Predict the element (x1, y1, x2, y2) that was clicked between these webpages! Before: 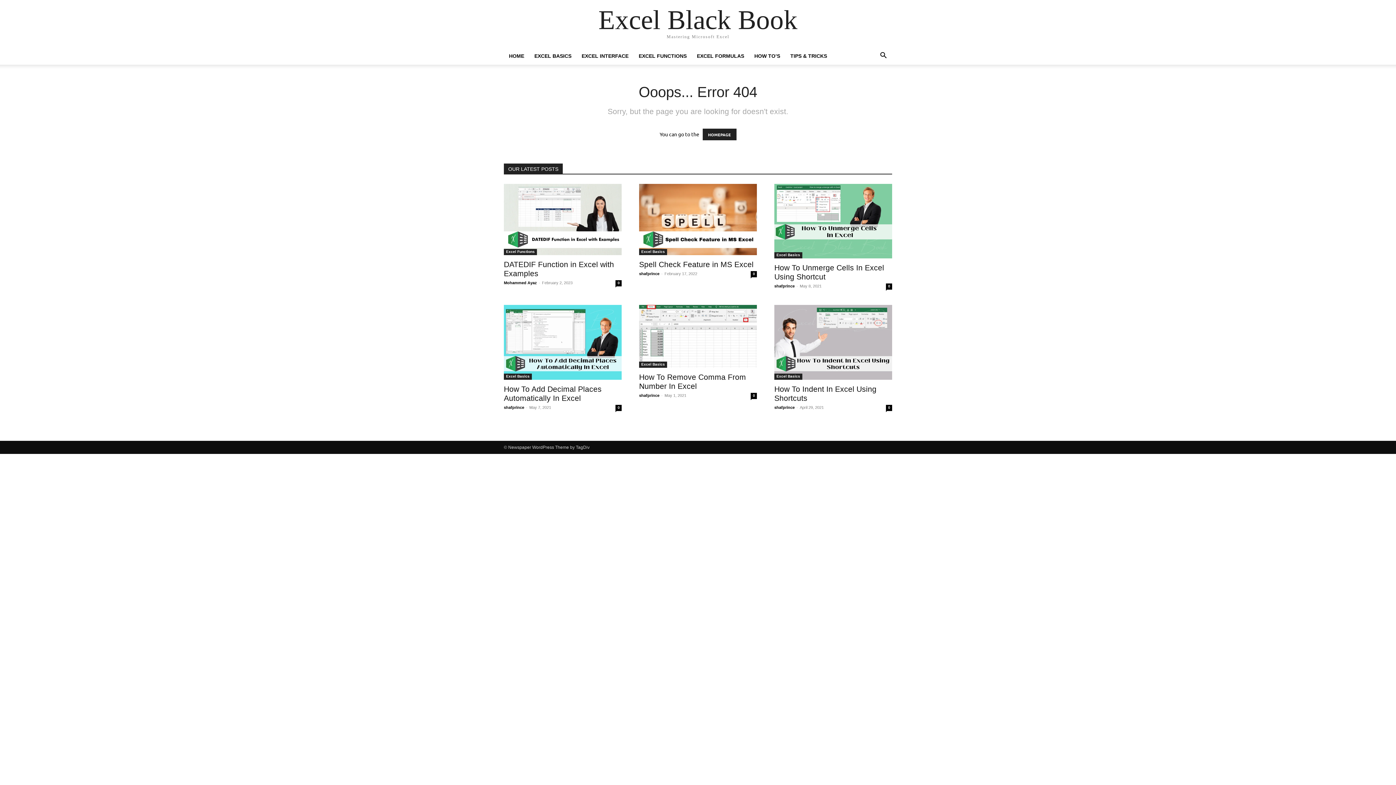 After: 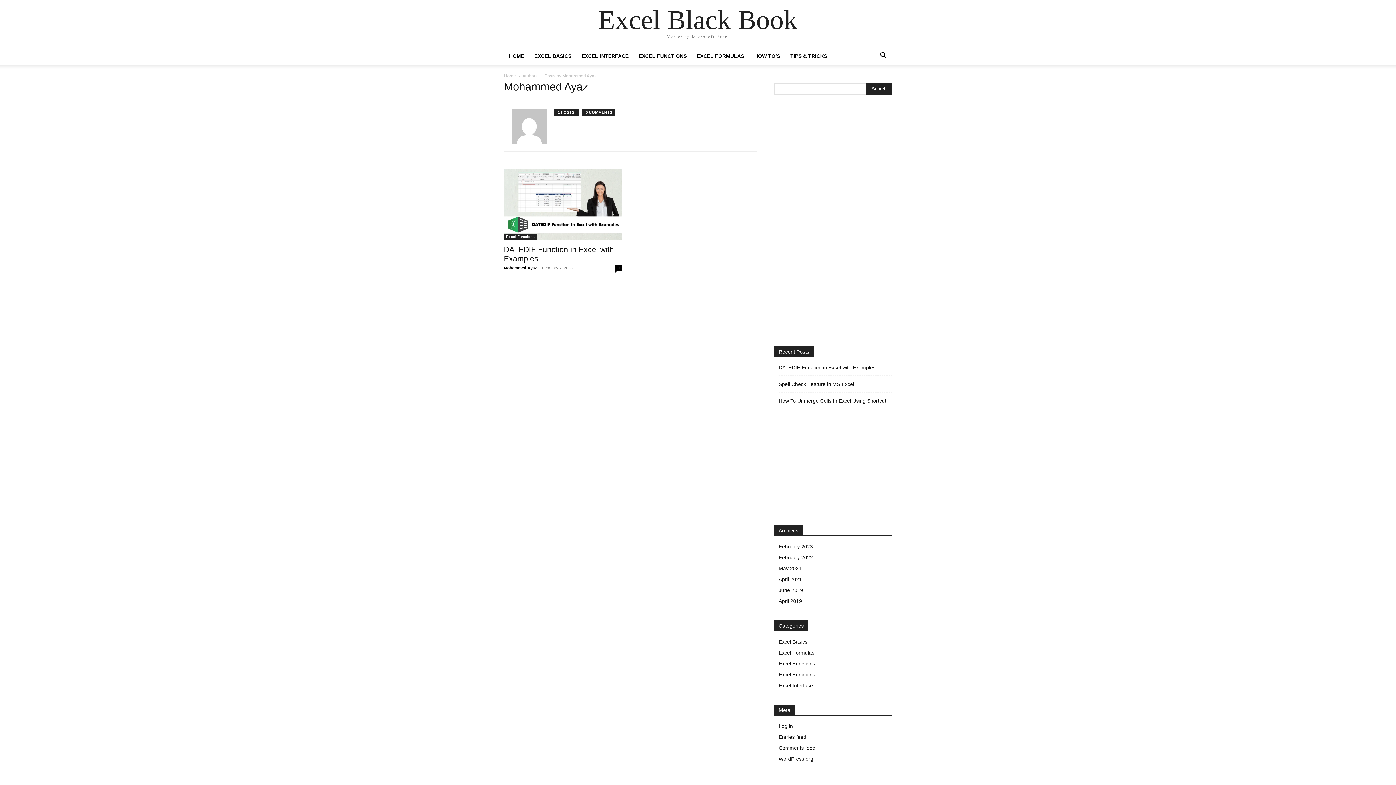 Action: bbox: (504, 280, 537, 285) label: Mohammed Ayaz